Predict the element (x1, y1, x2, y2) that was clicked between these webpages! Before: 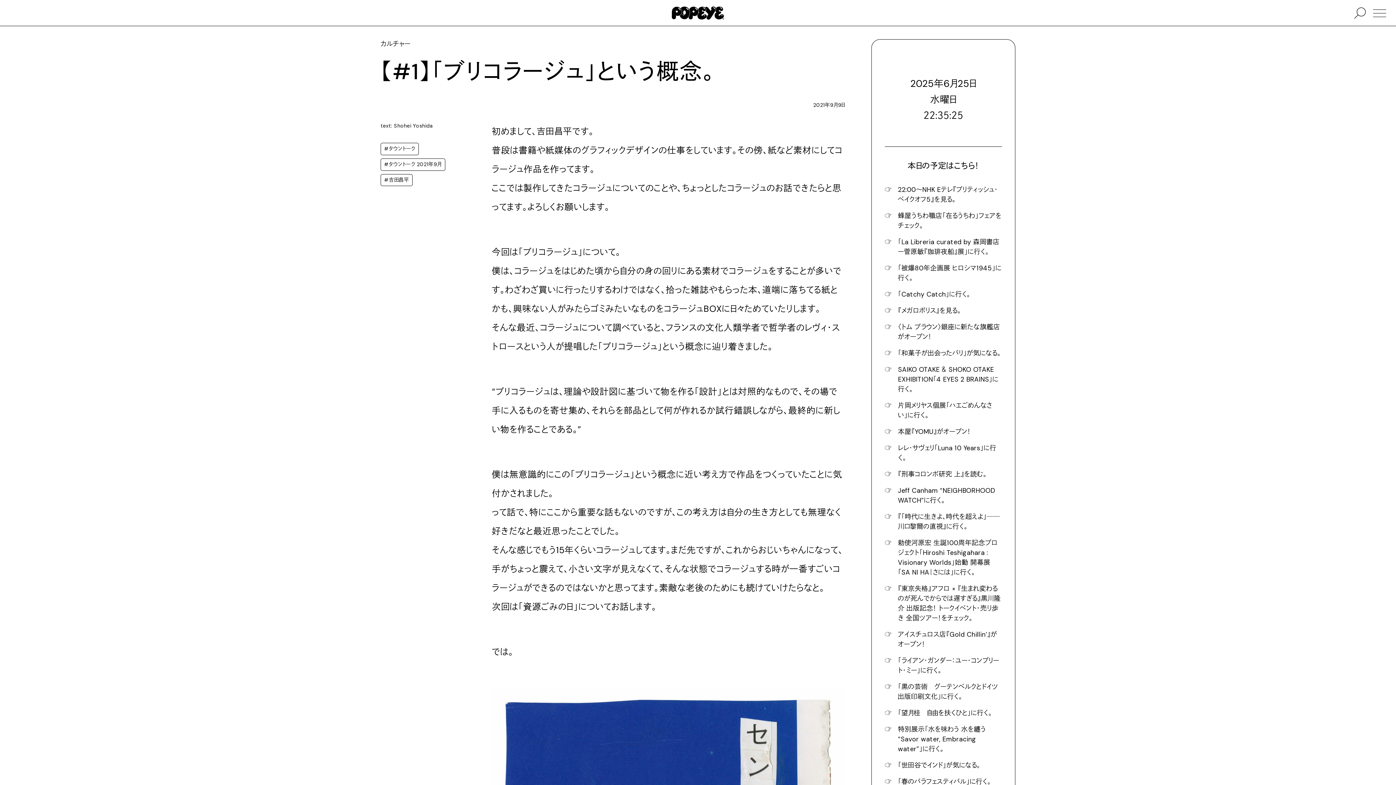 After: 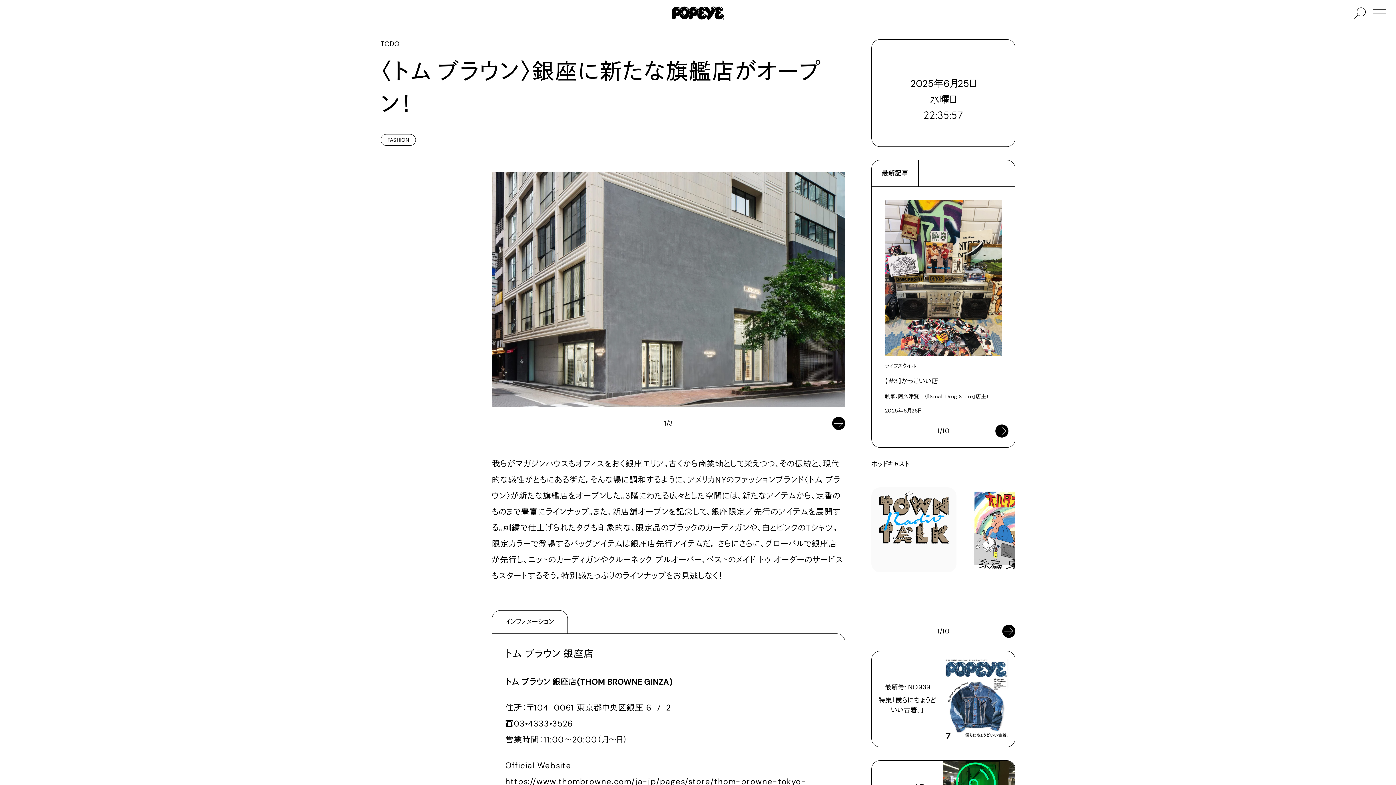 Action: label: 〈トム ブラウン〉銀座に新たな旗艦店がオープン！ bbox: (898, 322, 1002, 342)